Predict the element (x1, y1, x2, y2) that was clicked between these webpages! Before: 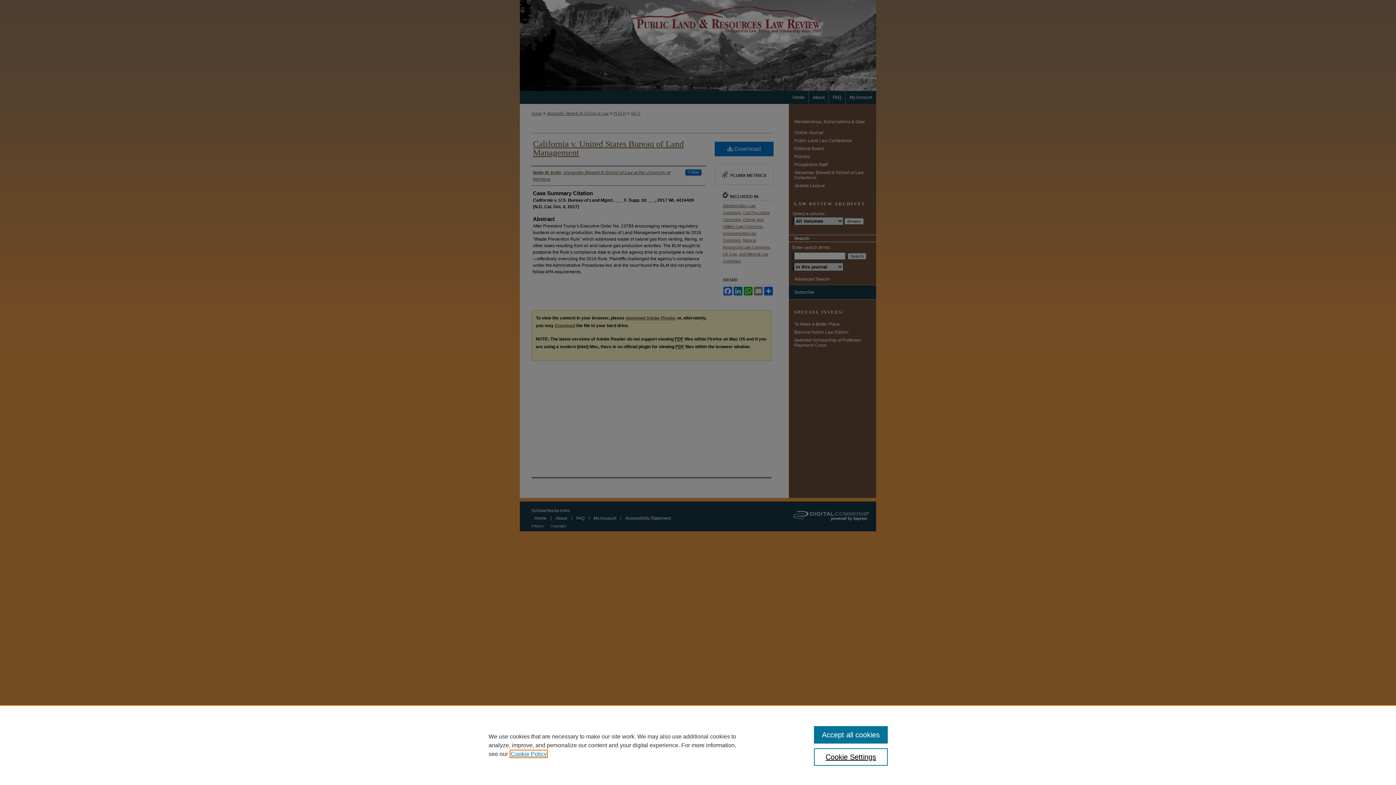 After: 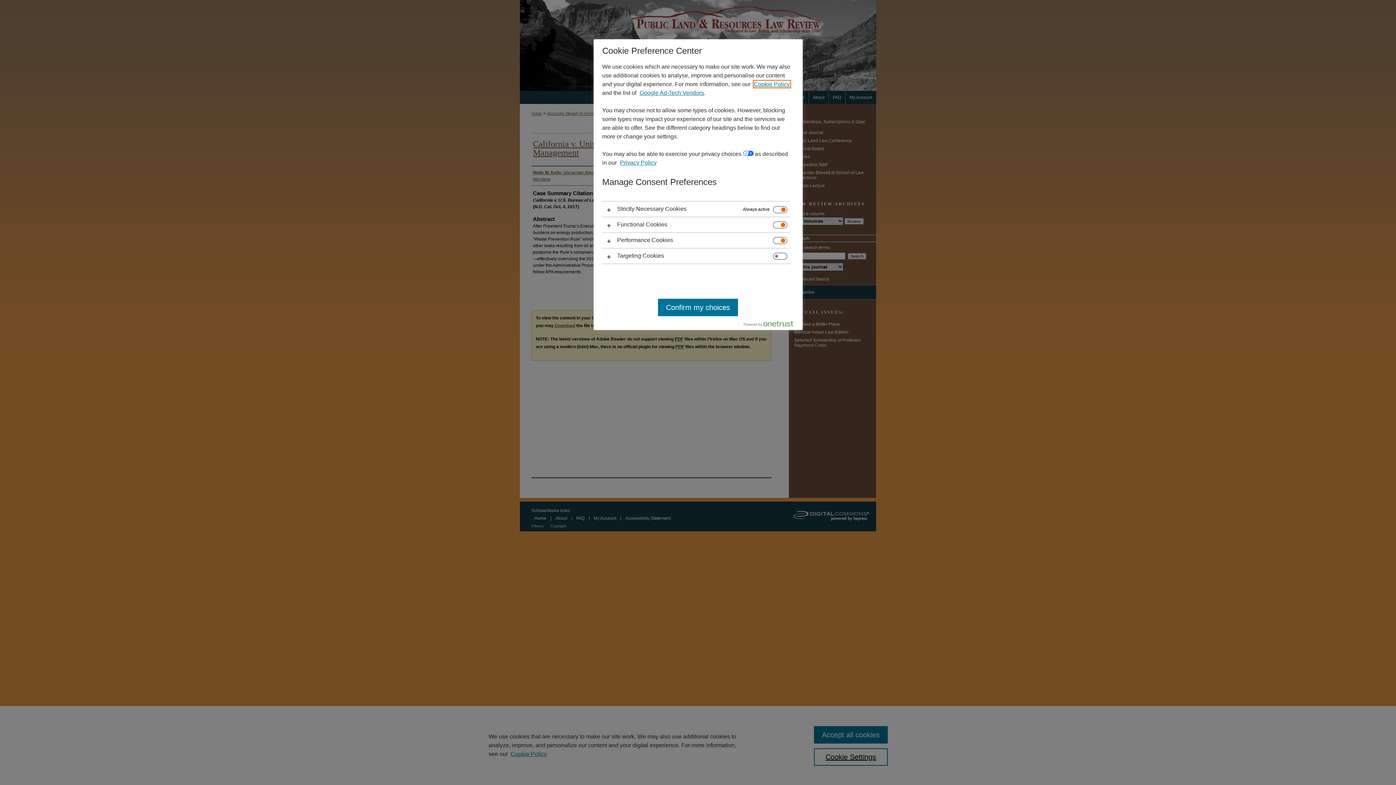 Action: bbox: (814, 748, 887, 766) label: Cookie Settings